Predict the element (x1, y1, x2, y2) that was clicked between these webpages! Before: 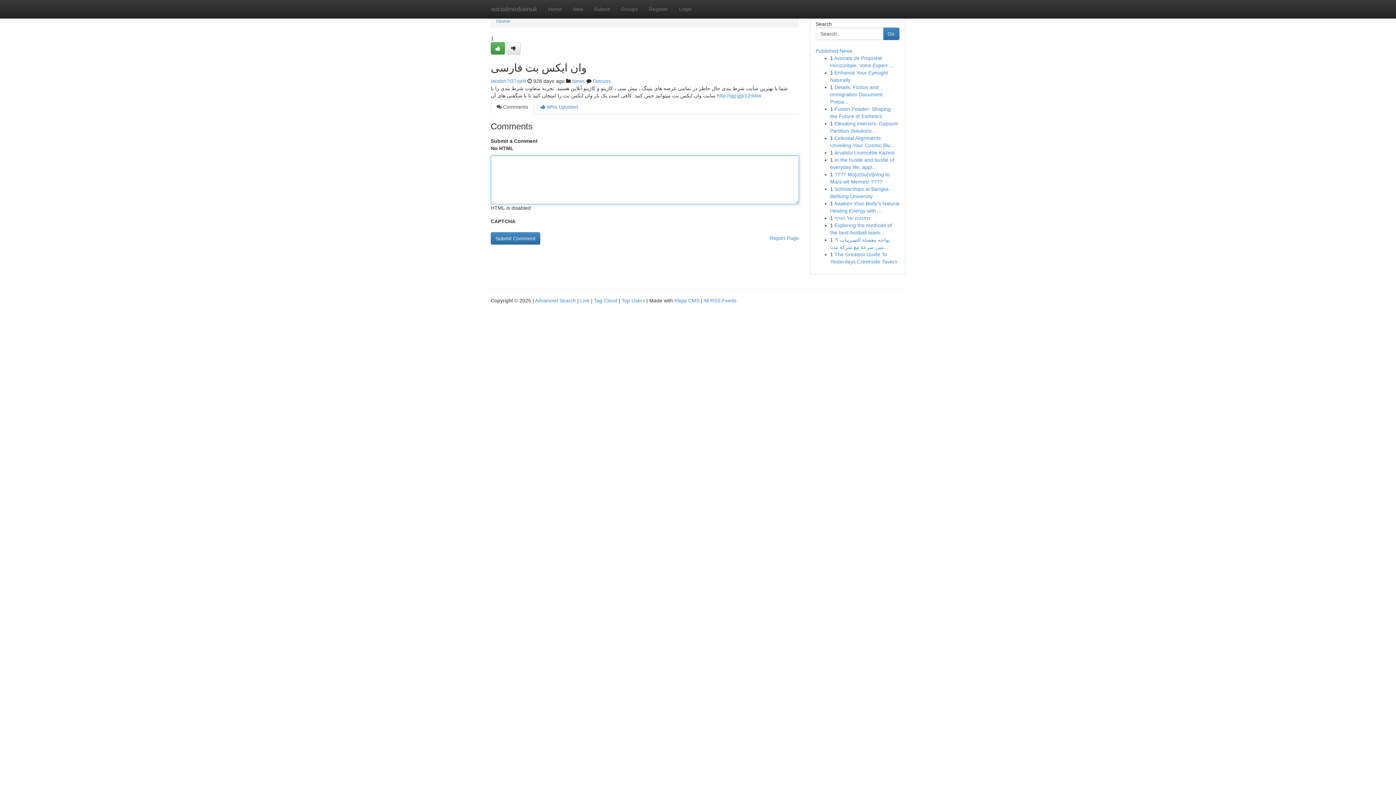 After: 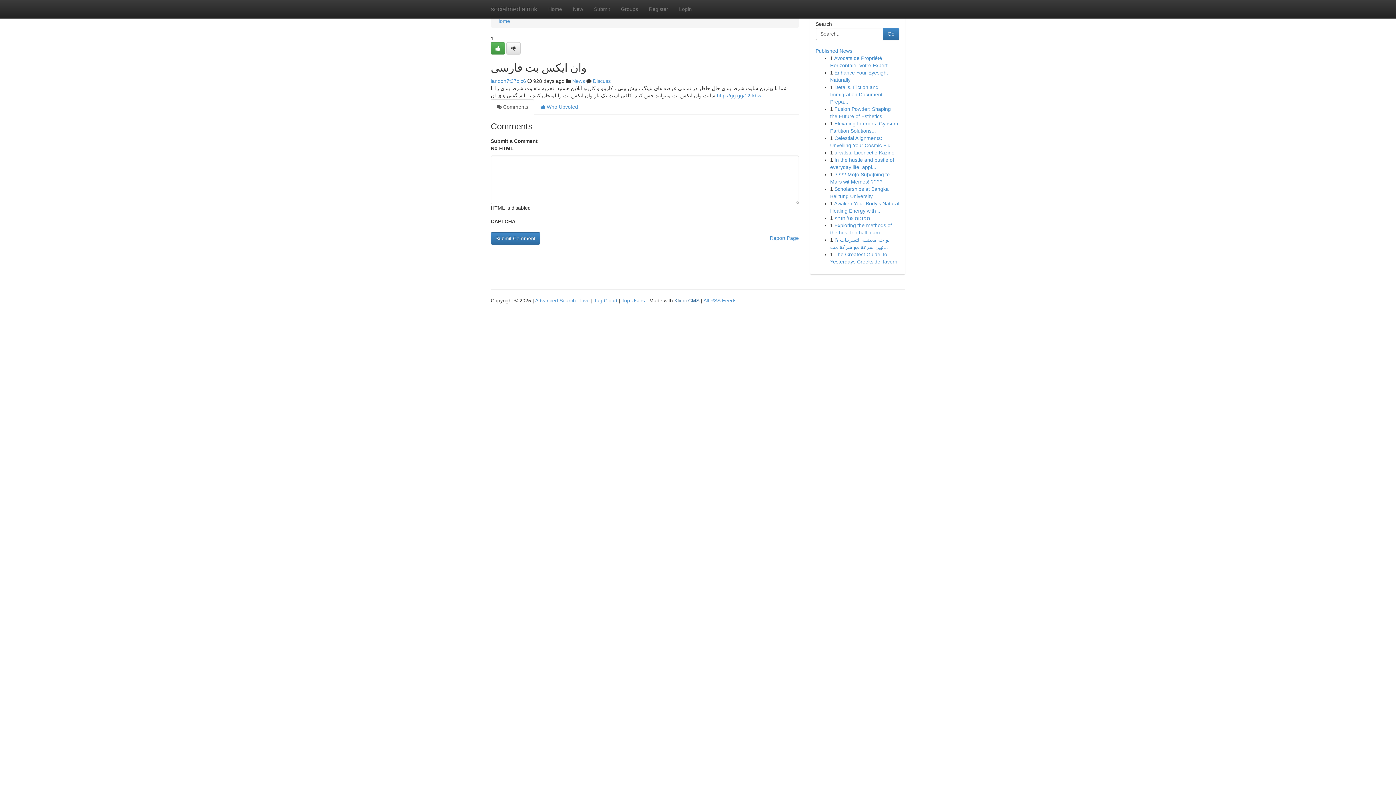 Action: bbox: (674, 297, 699, 303) label: Kliqqi CMS